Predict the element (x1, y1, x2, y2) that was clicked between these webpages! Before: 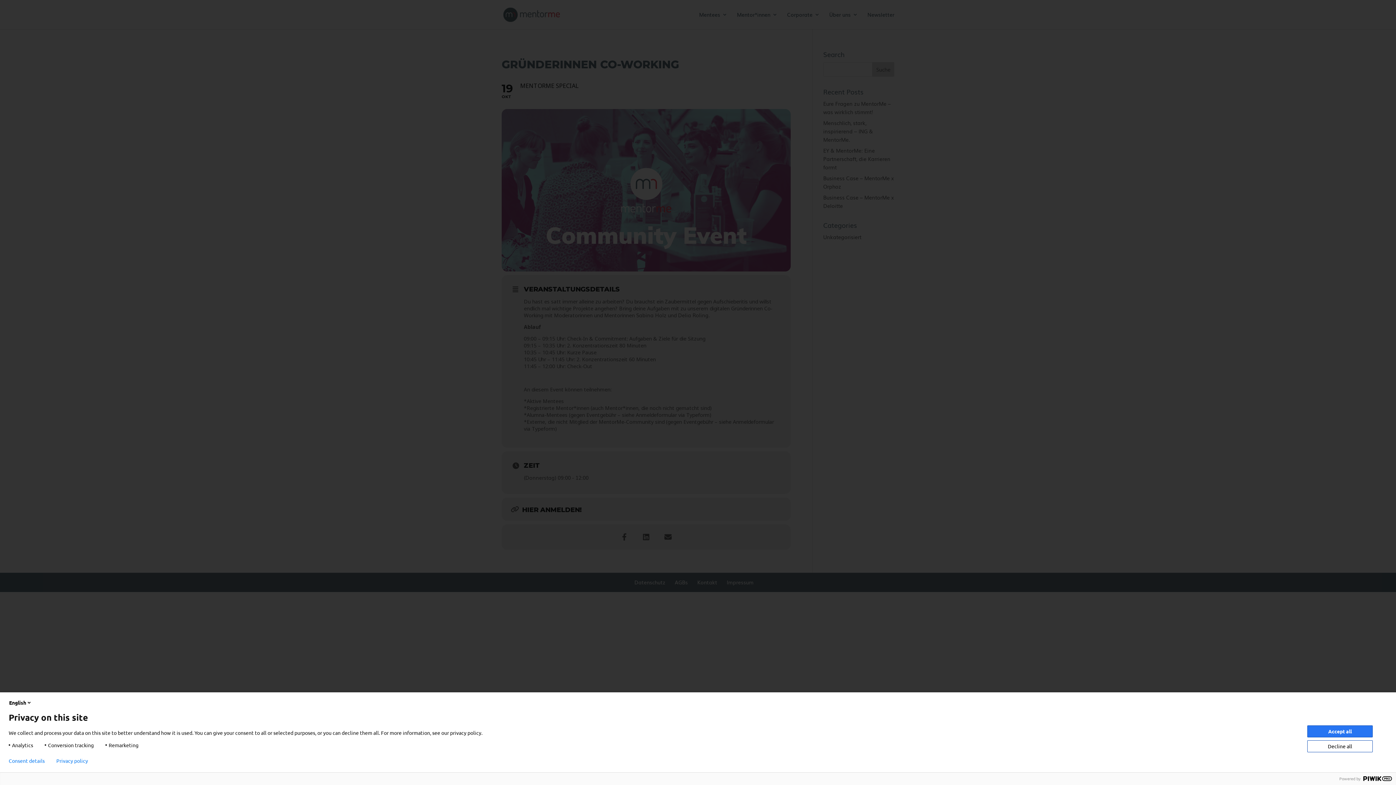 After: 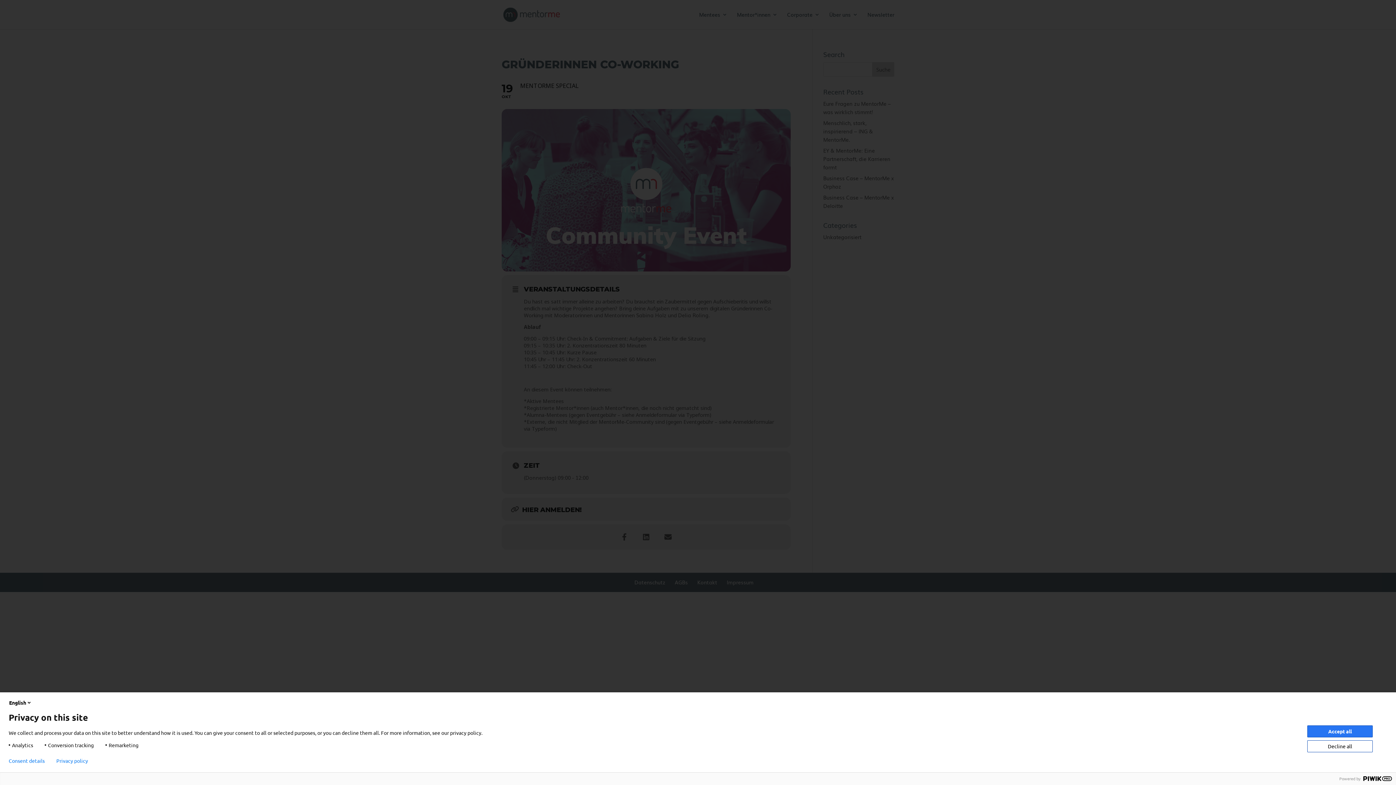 Action: label: Privacy policy bbox: (56, 758, 88, 764)